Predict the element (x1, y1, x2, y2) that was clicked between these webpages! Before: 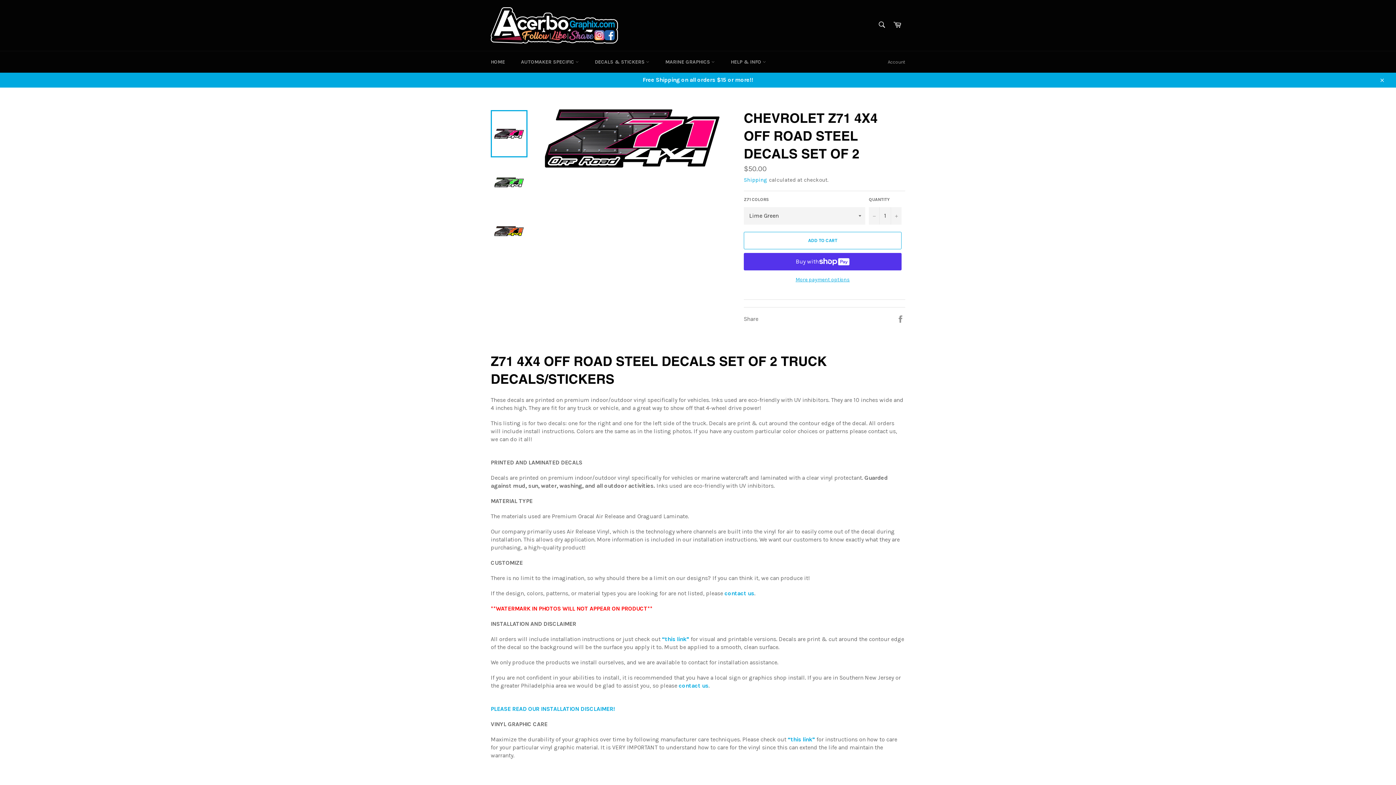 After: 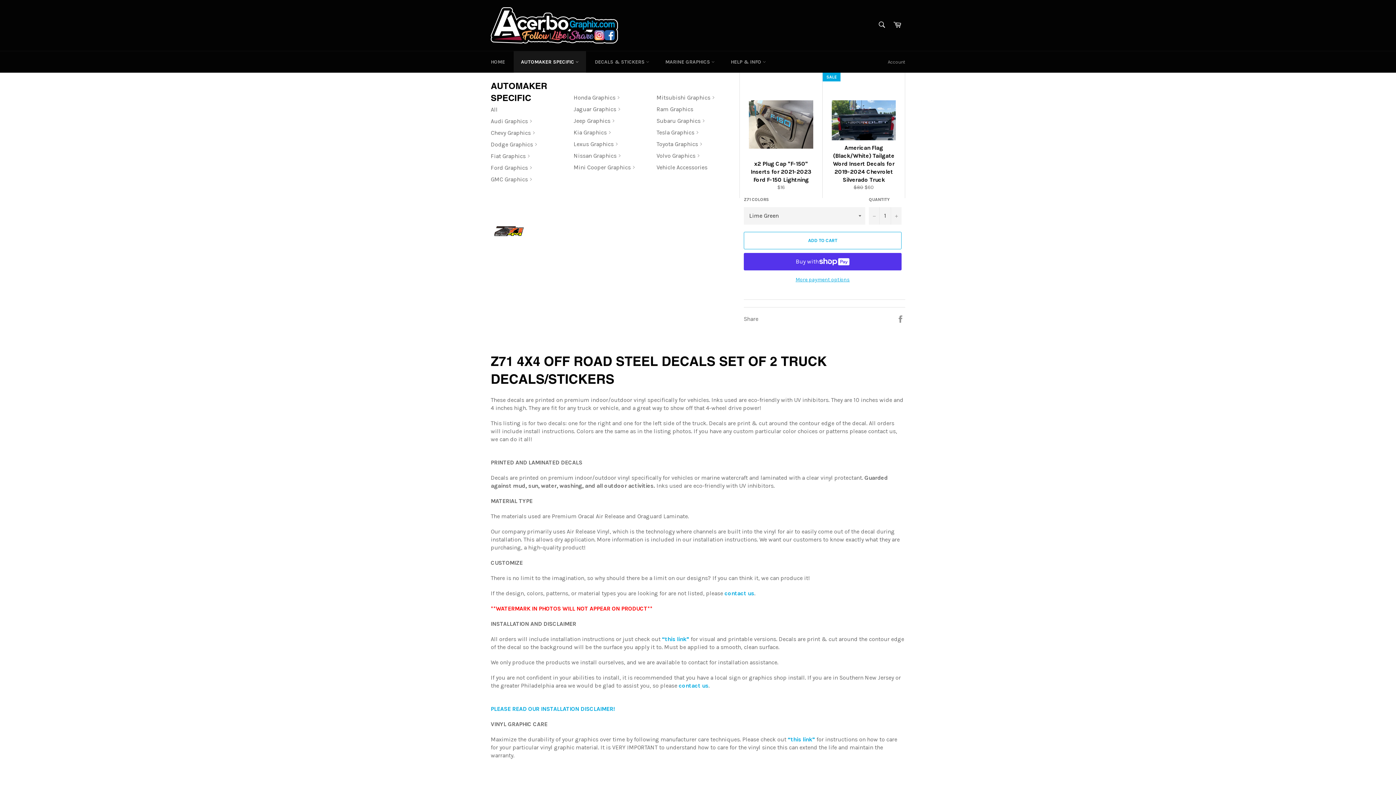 Action: label: AUTOMAKER SPECIFIC  bbox: (513, 51, 586, 72)